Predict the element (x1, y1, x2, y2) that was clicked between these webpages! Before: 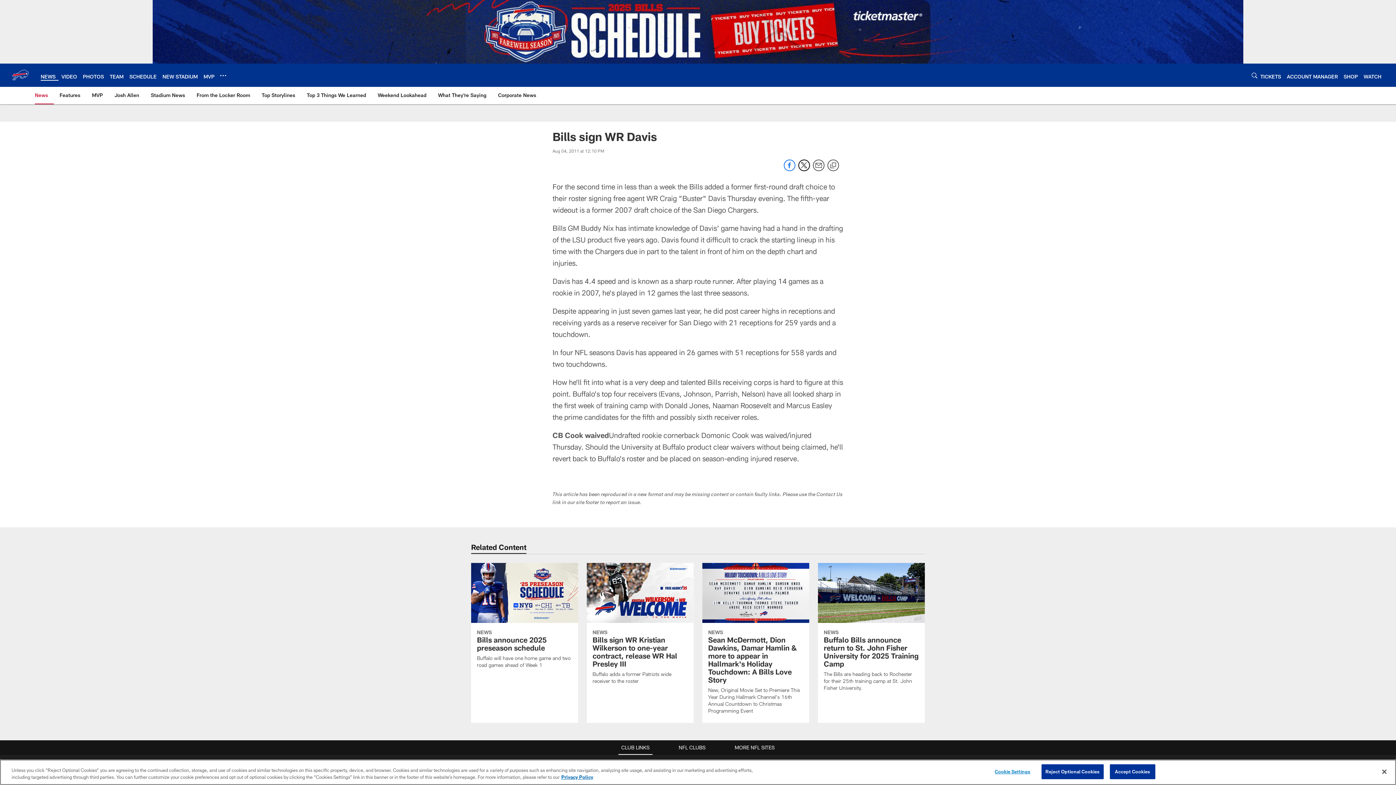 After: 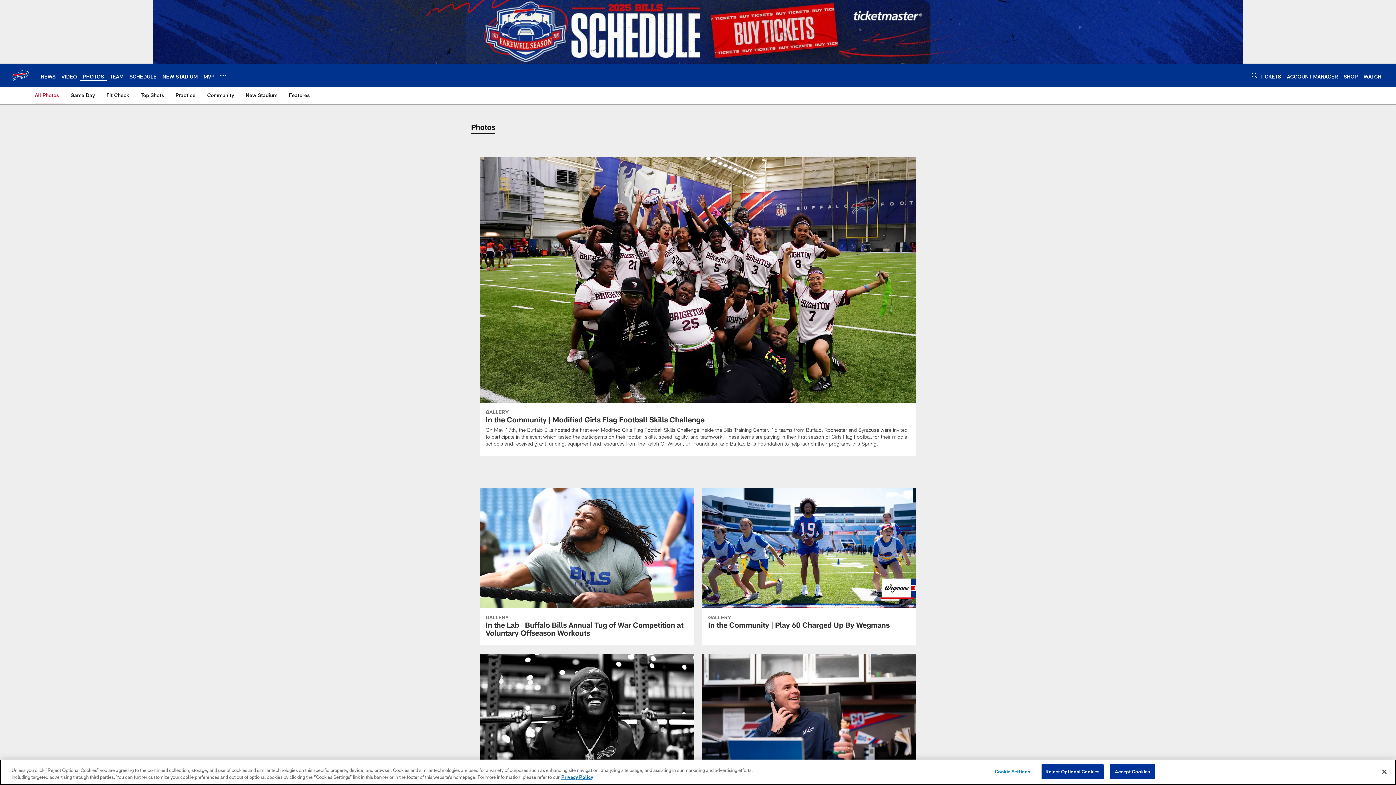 Action: label: PHOTOS bbox: (82, 73, 104, 79)